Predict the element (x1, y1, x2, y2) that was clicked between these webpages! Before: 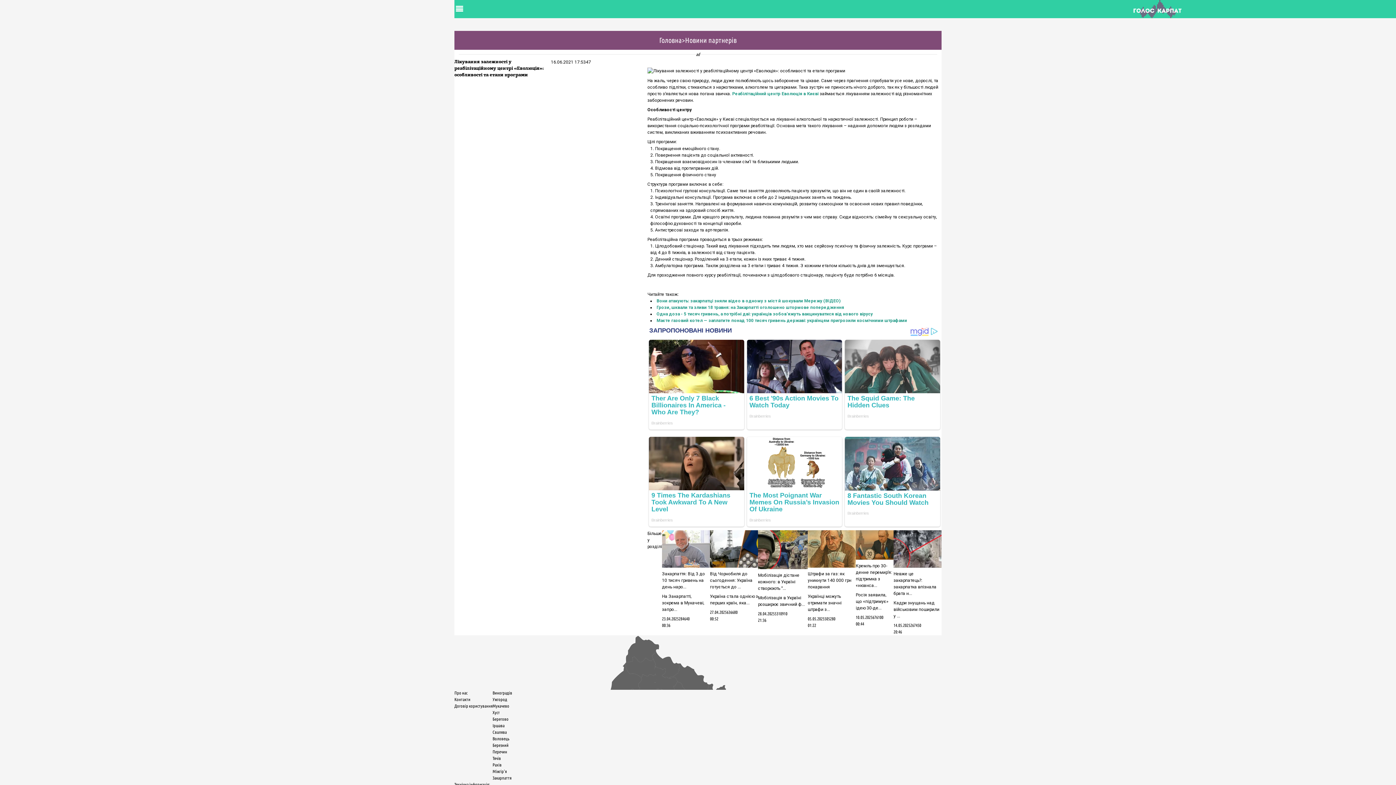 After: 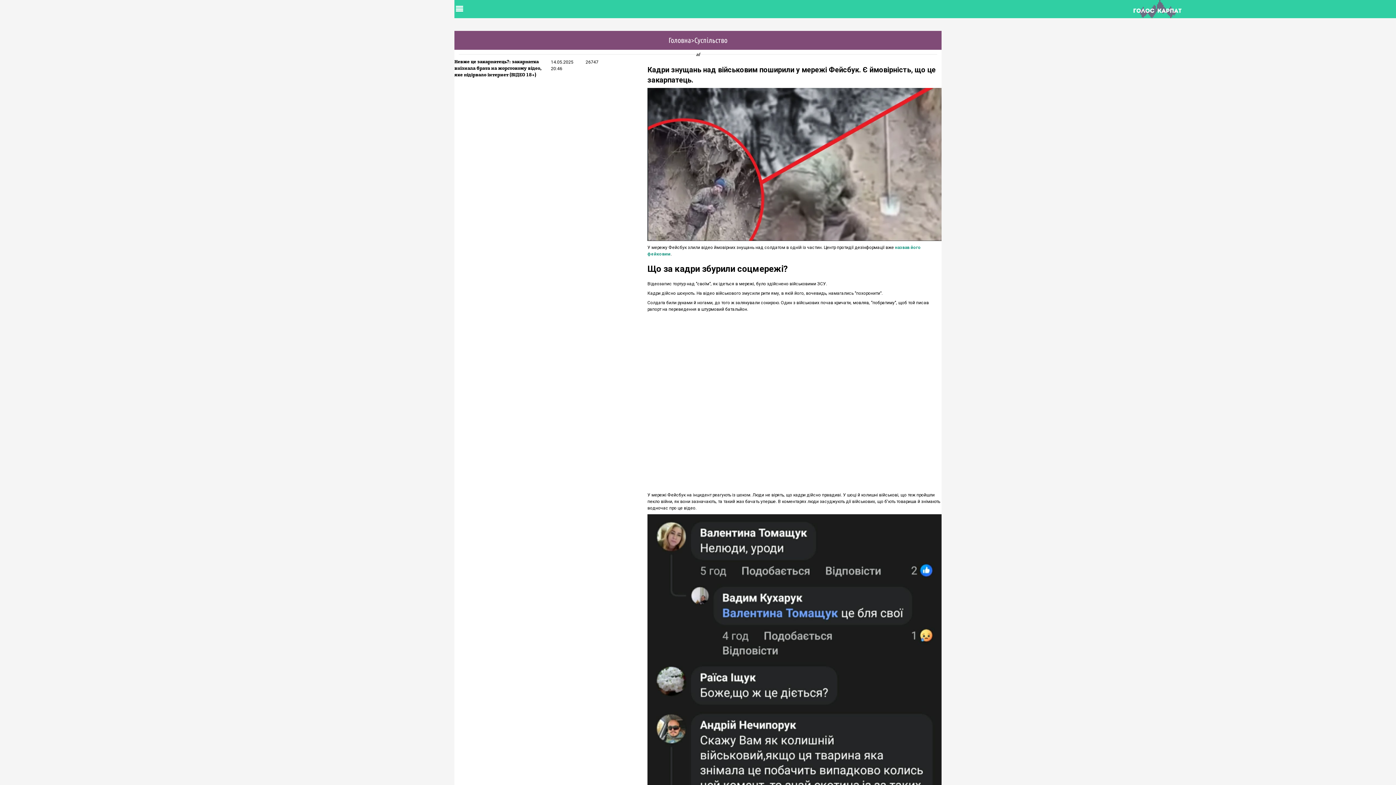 Action: label: Невже це закарпатець?: закарпатка впізнала брата н... bbox: (893, 530, 941, 597)